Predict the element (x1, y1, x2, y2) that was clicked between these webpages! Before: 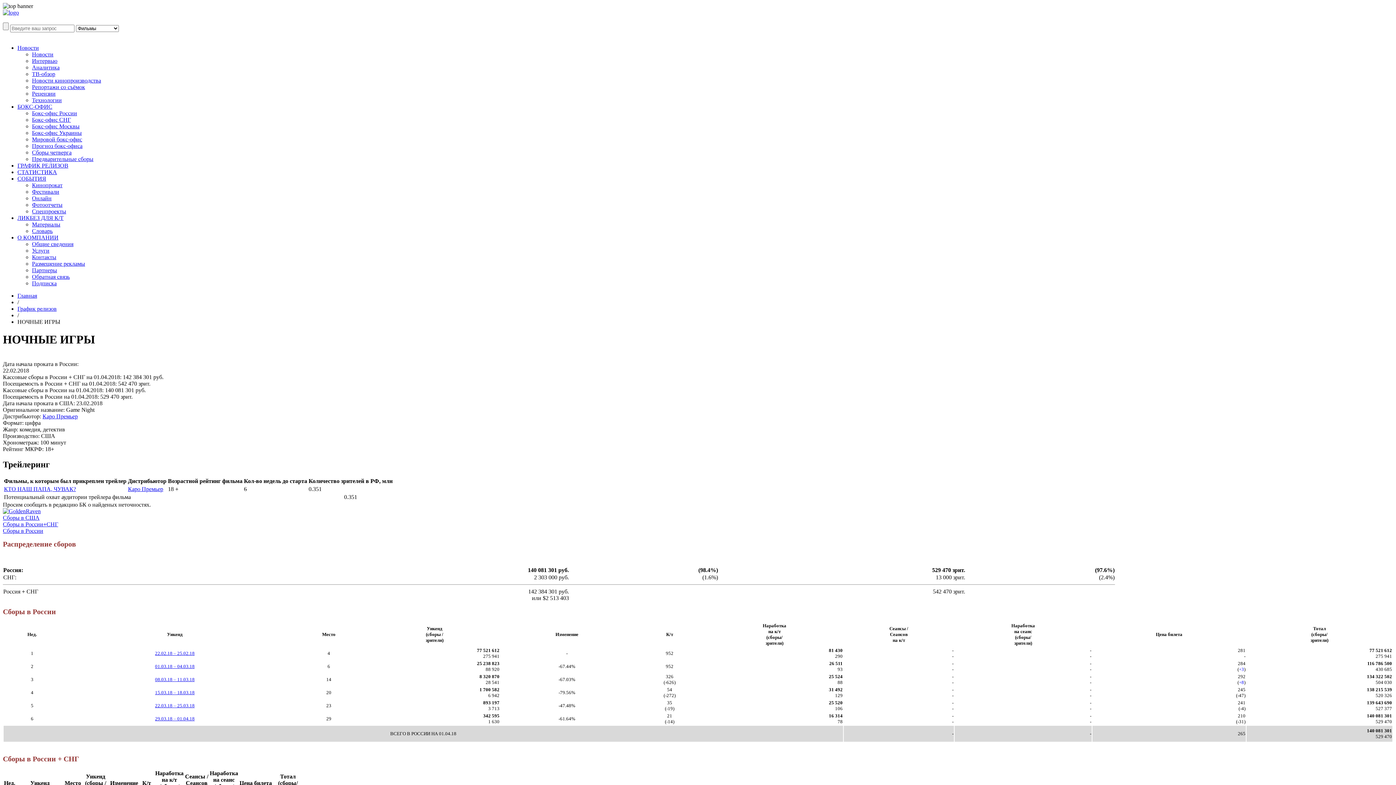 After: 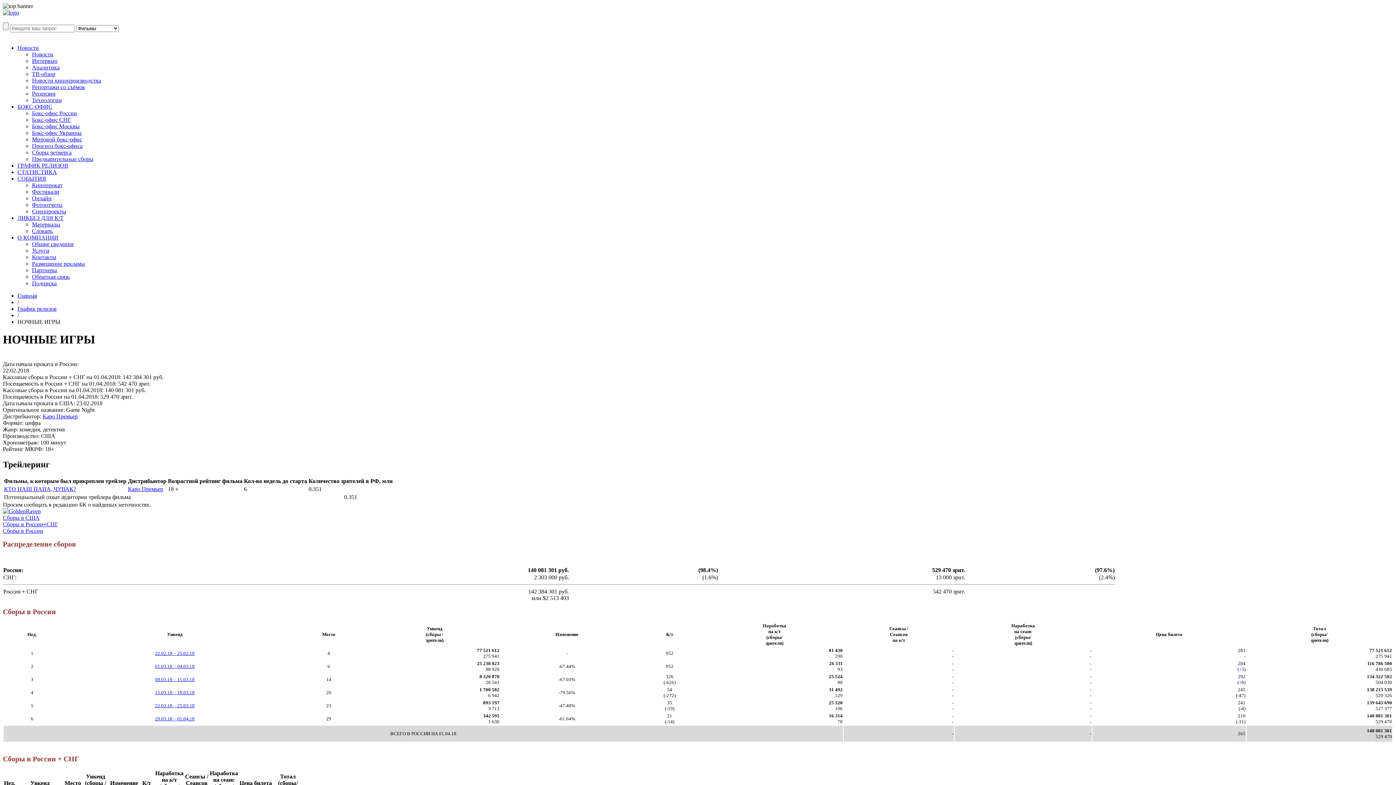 Action: label: Новости bbox: (17, 44, 38, 50)